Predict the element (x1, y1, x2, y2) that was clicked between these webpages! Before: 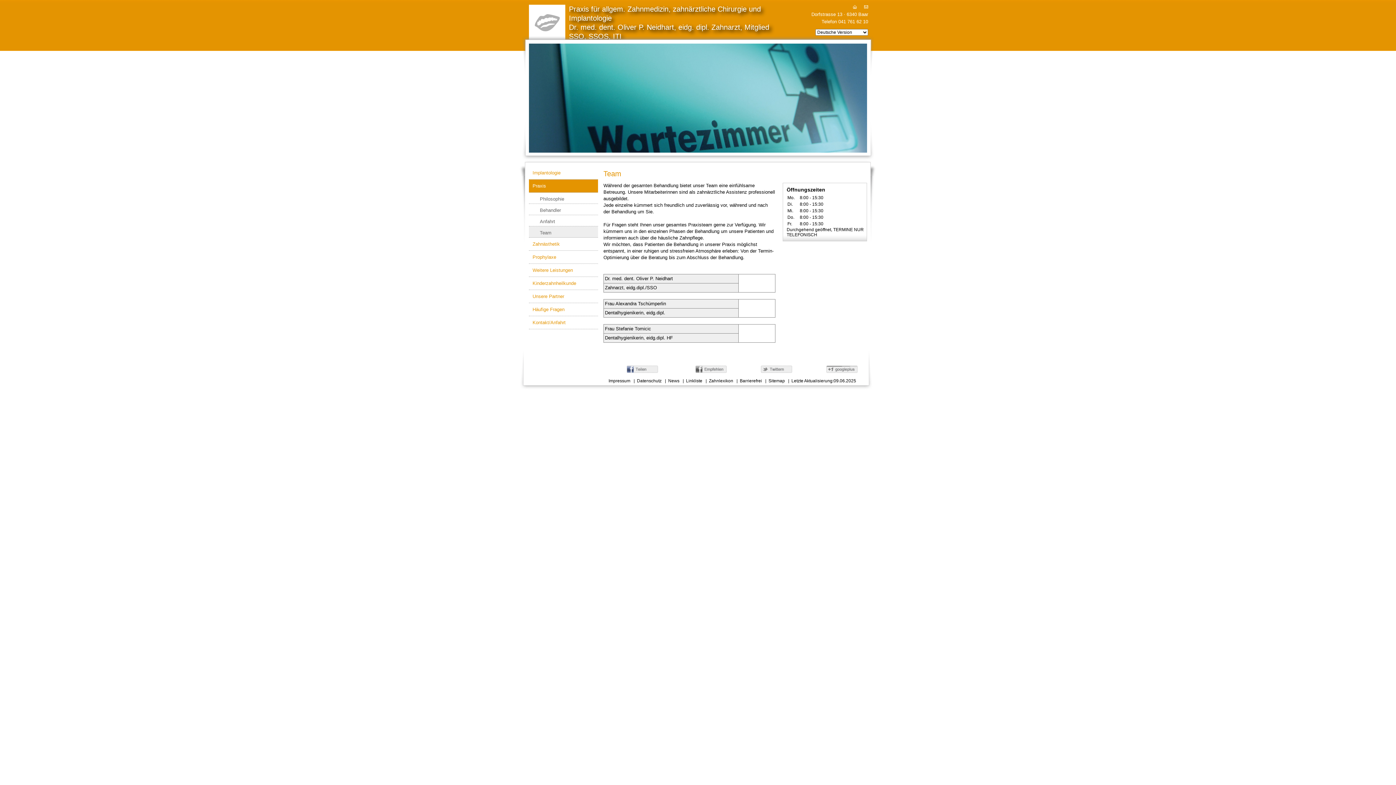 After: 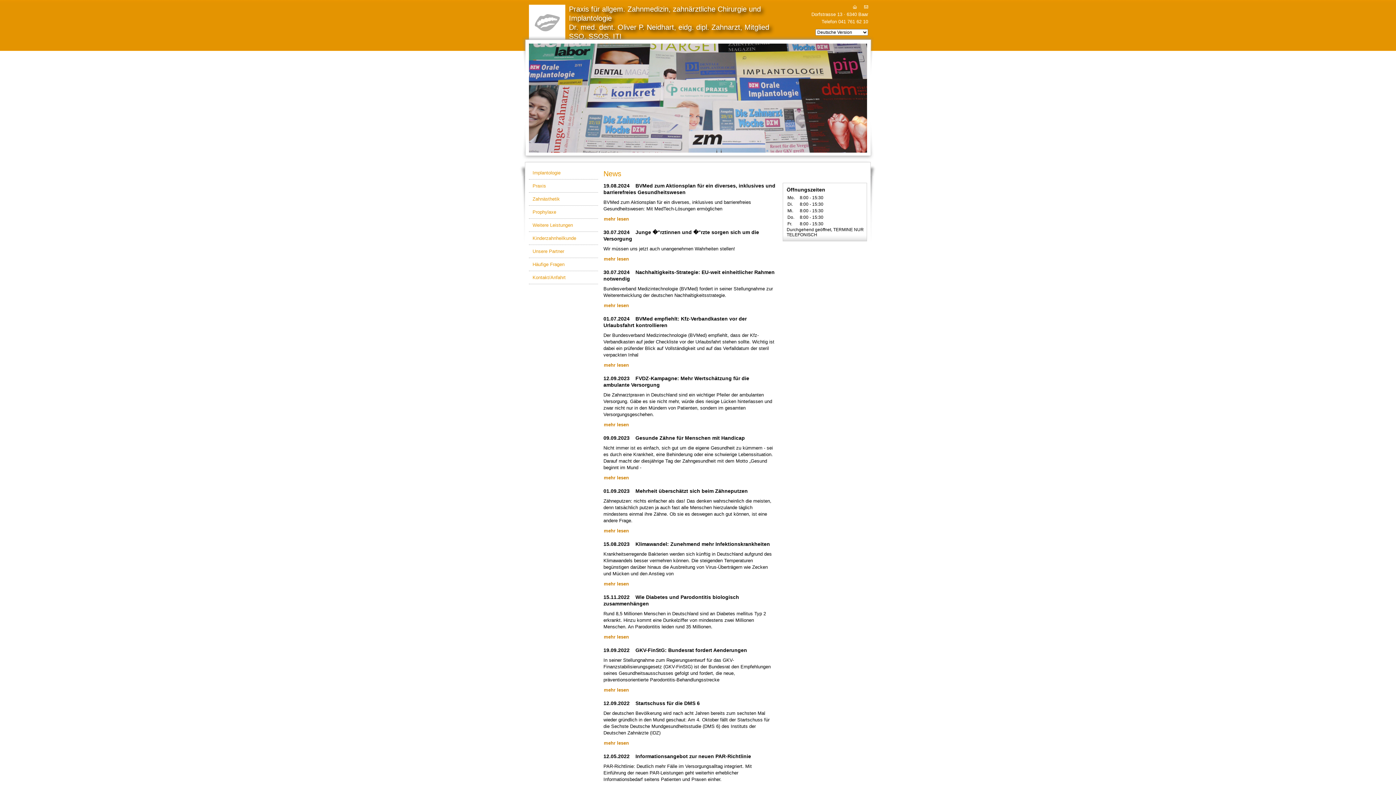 Action: label: News bbox: (668, 378, 679, 383)